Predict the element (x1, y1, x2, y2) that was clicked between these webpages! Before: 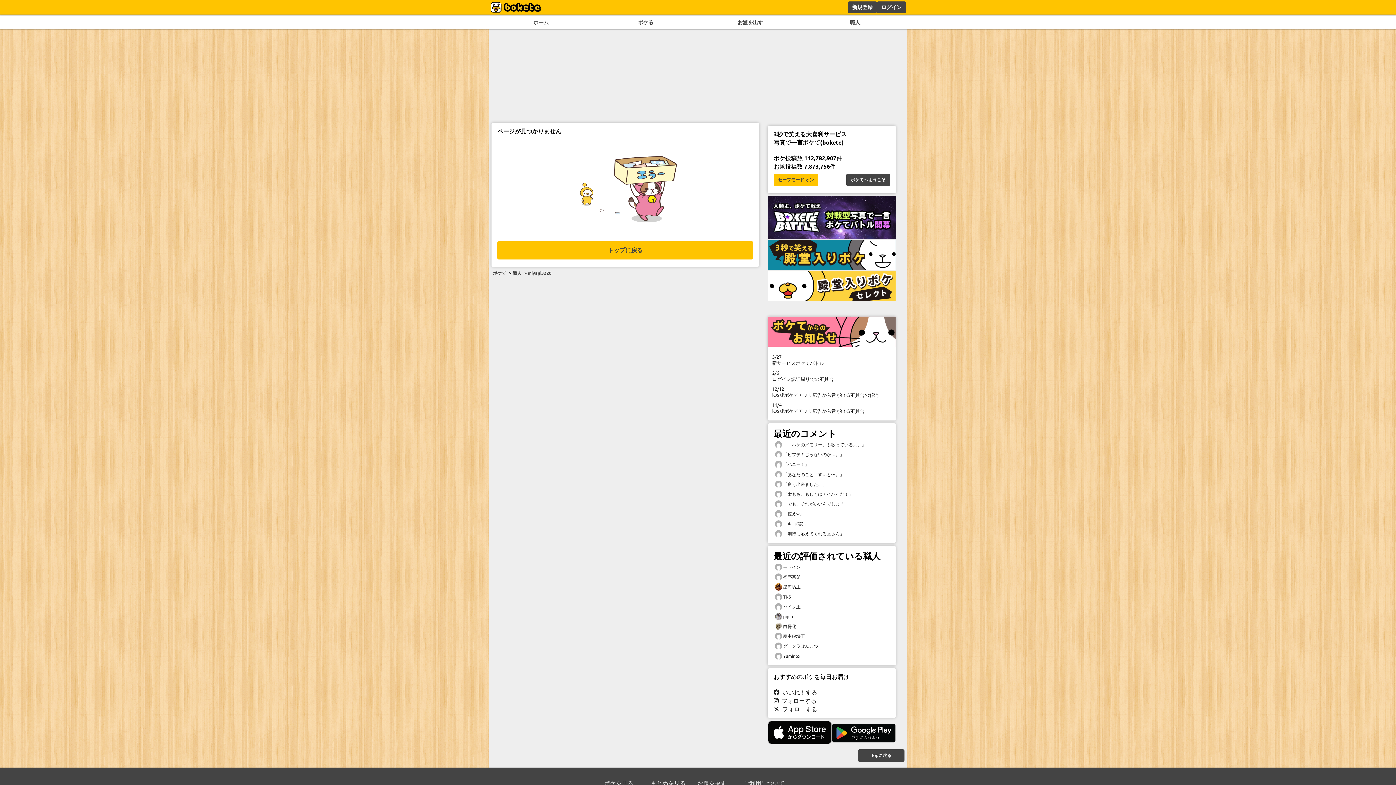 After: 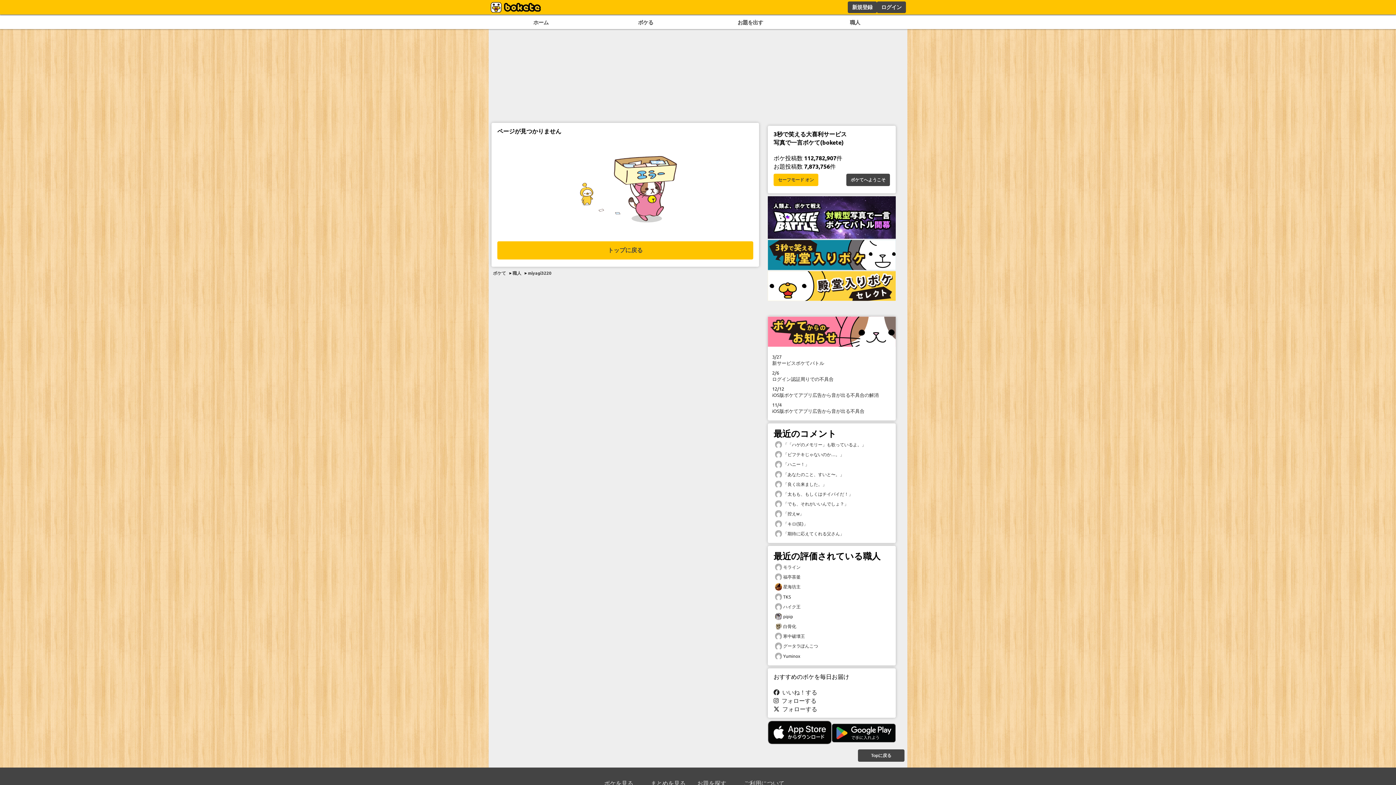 Action: bbox: (768, 340, 896, 348)